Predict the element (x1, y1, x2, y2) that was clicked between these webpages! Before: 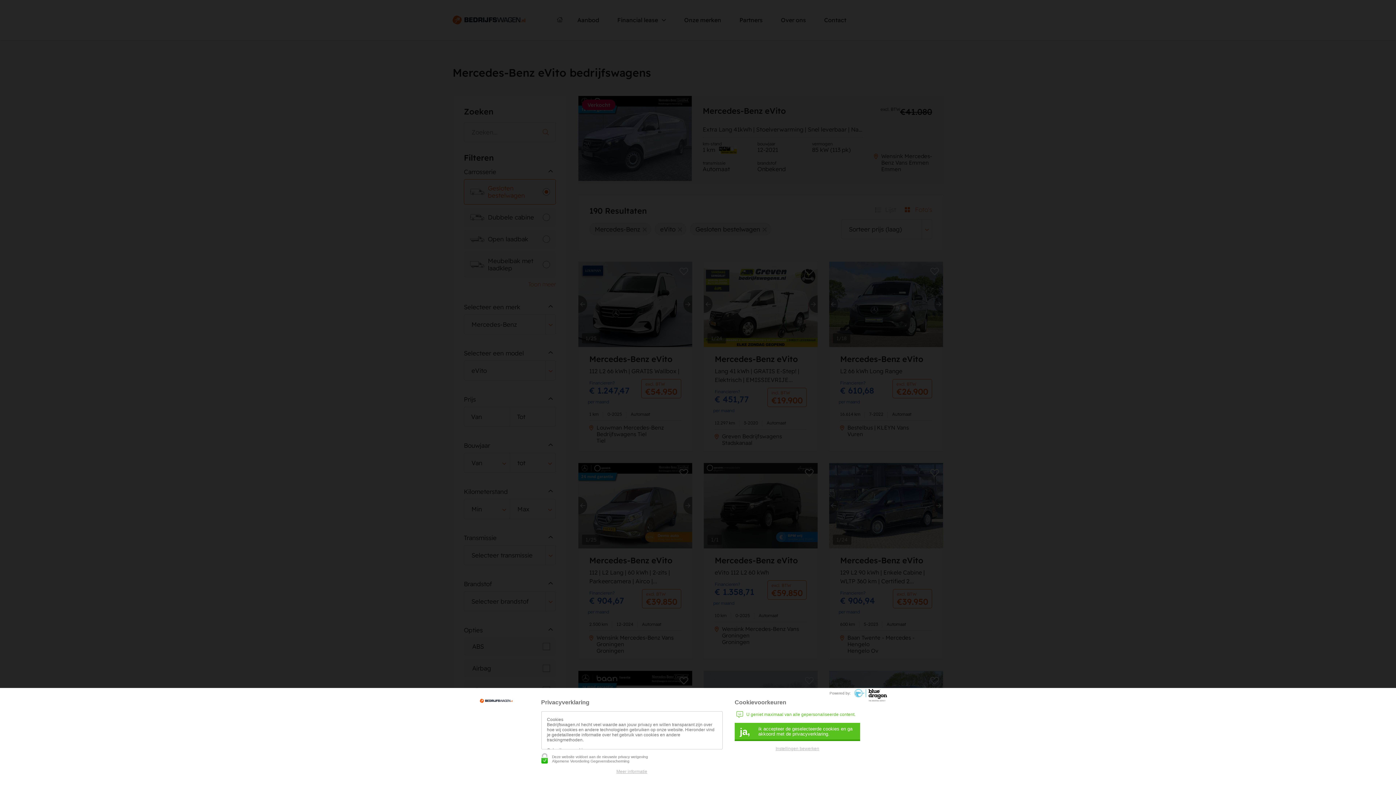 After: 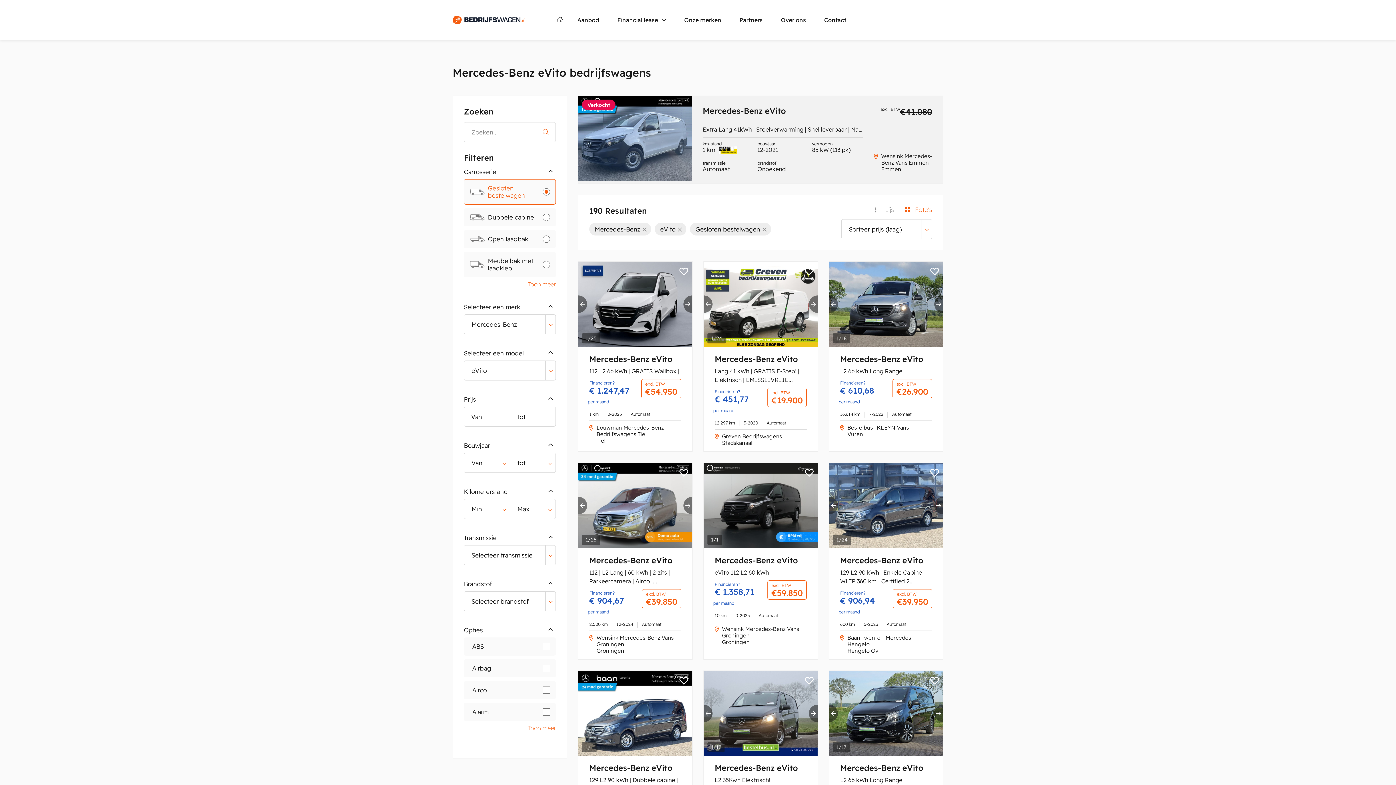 Action: label: ja,
ik accepteer de geselecteerde cookies en ga akkoord met de privacyverklaring. bbox: (734, 723, 860, 741)